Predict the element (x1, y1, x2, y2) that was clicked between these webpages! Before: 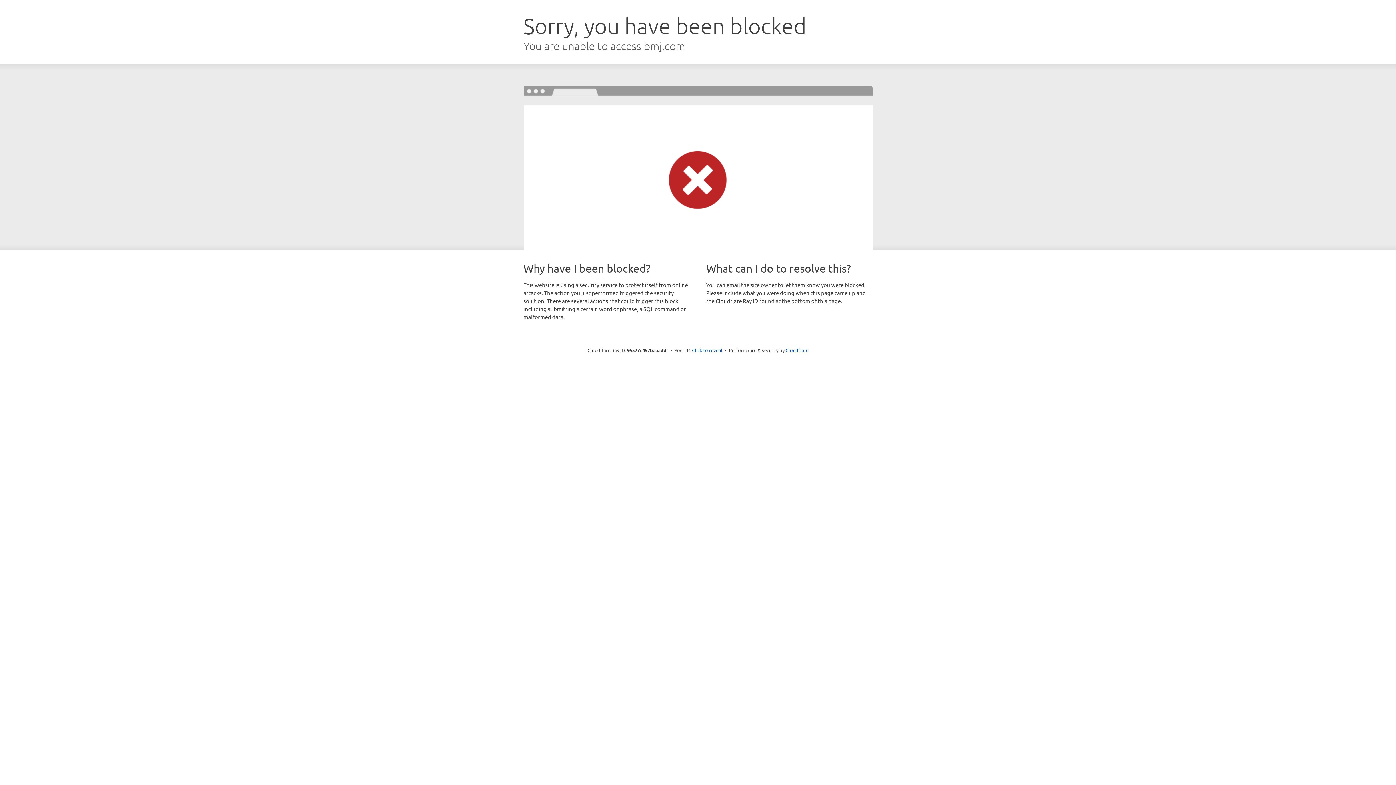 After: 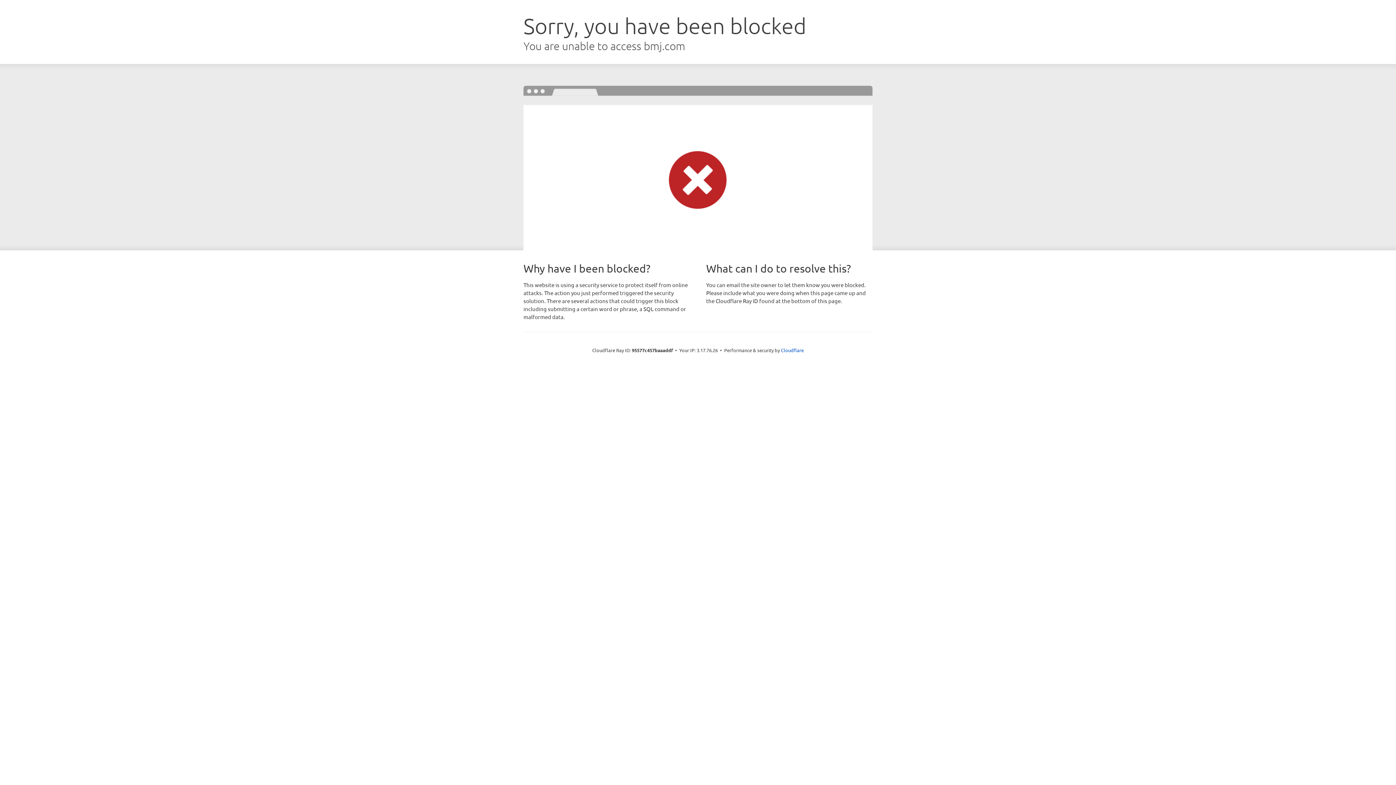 Action: label: Click to reveal bbox: (692, 346, 722, 353)